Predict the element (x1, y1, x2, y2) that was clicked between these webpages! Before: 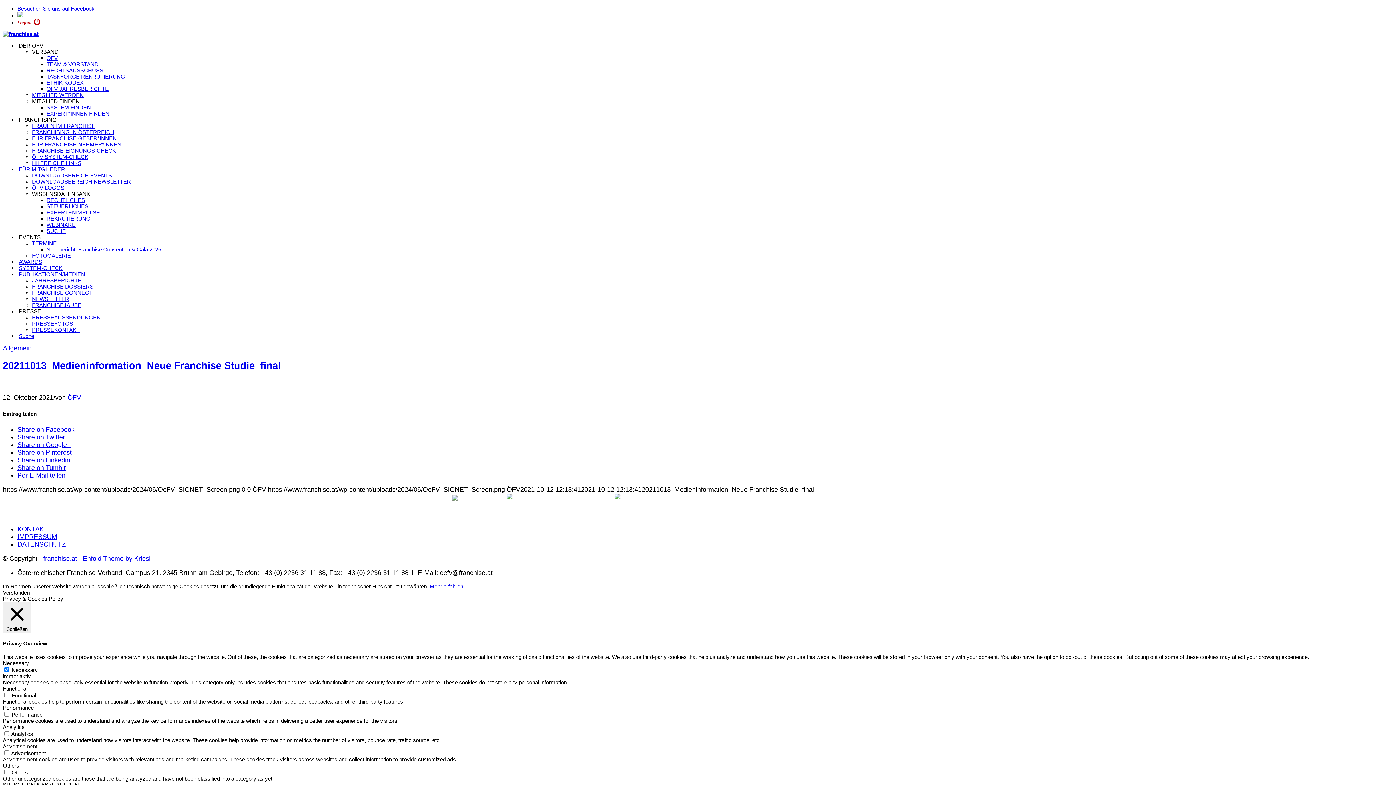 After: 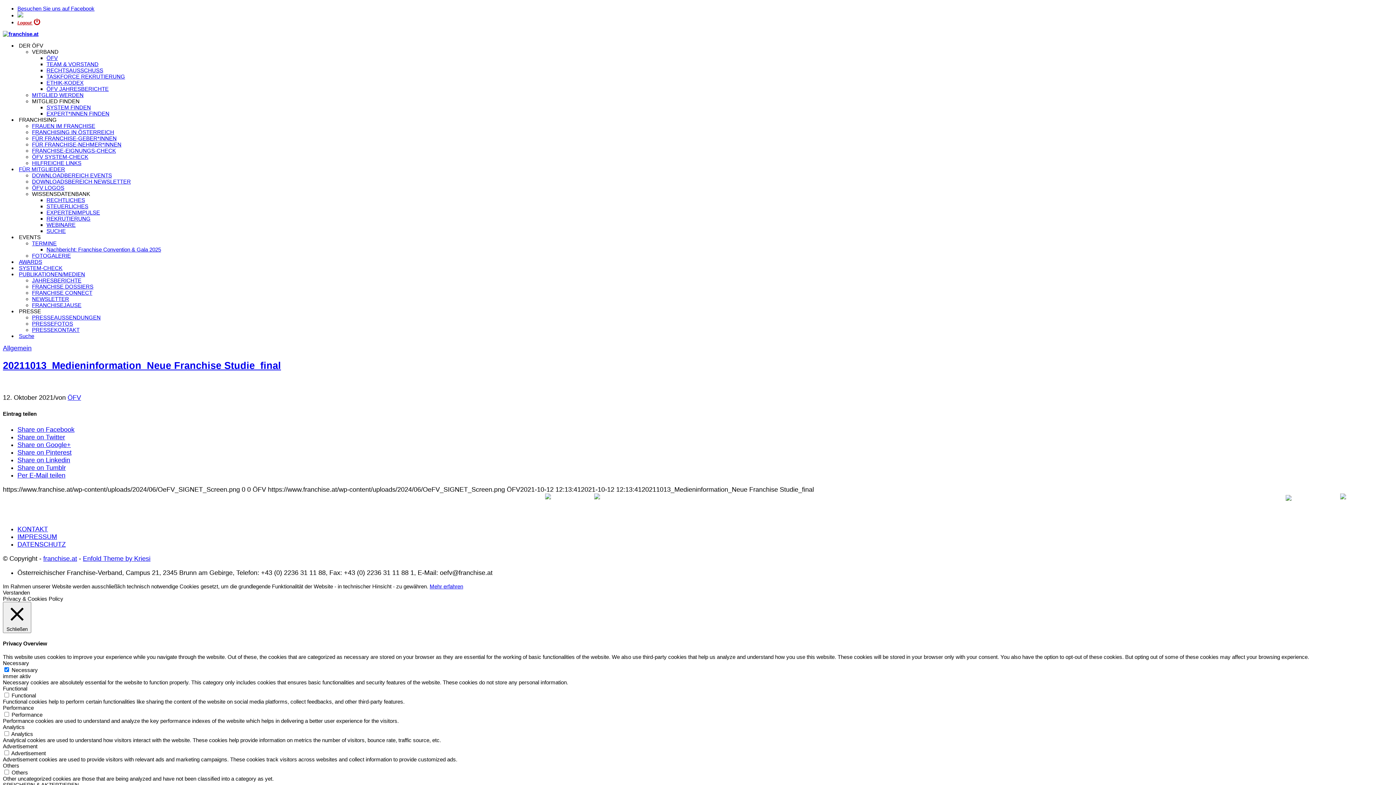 Action: bbox: (17, 433, 65, 440) label: Share on Twitter